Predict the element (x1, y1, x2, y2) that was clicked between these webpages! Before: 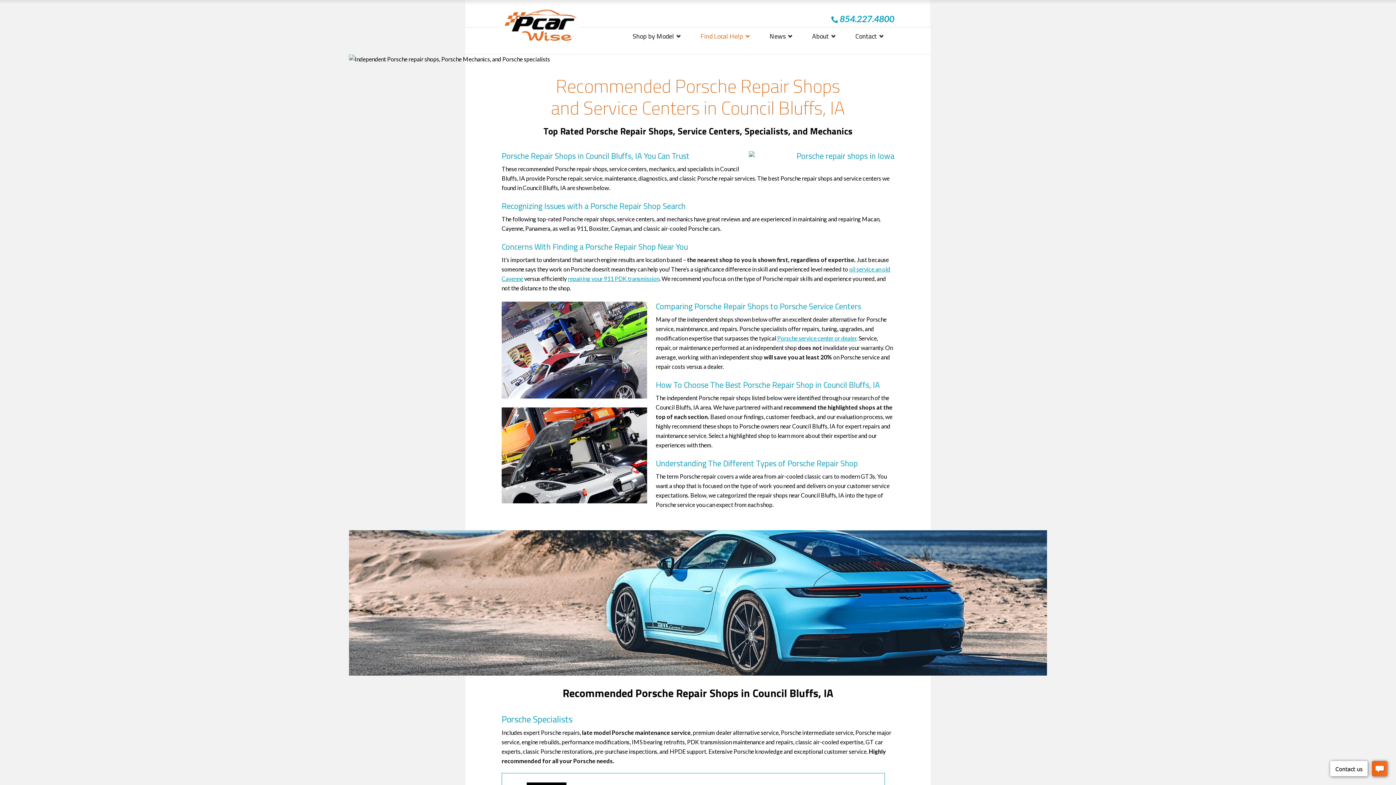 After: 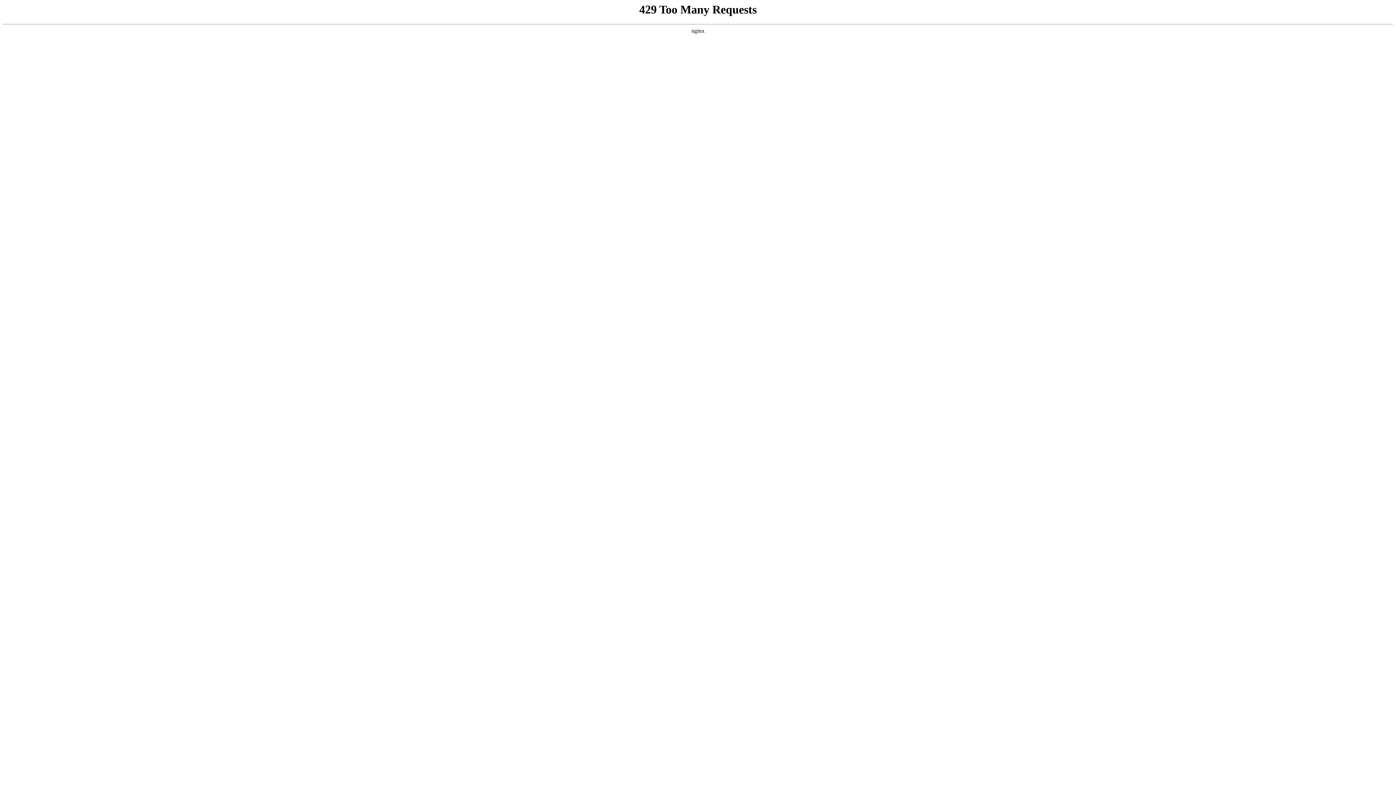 Action: bbox: (810, 27, 853, 45) label: About